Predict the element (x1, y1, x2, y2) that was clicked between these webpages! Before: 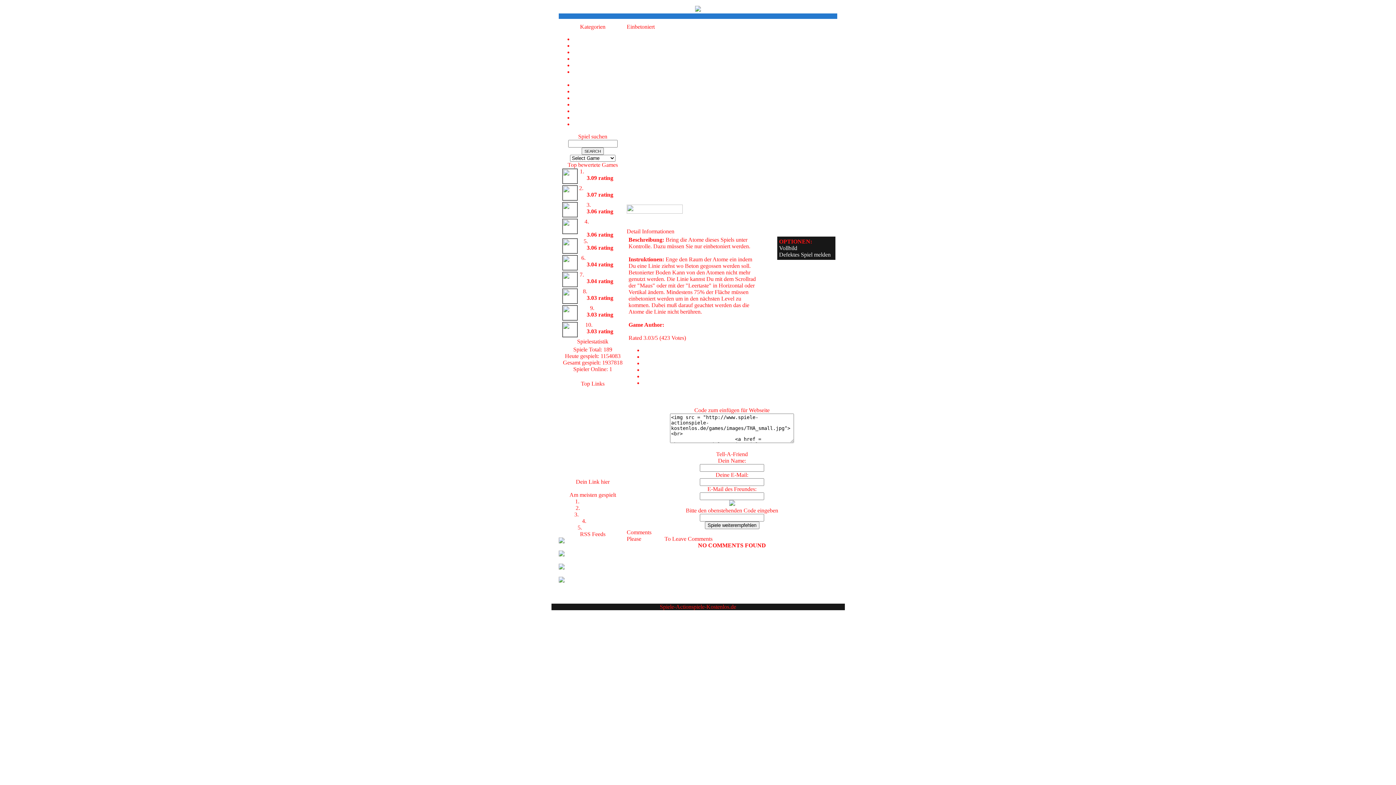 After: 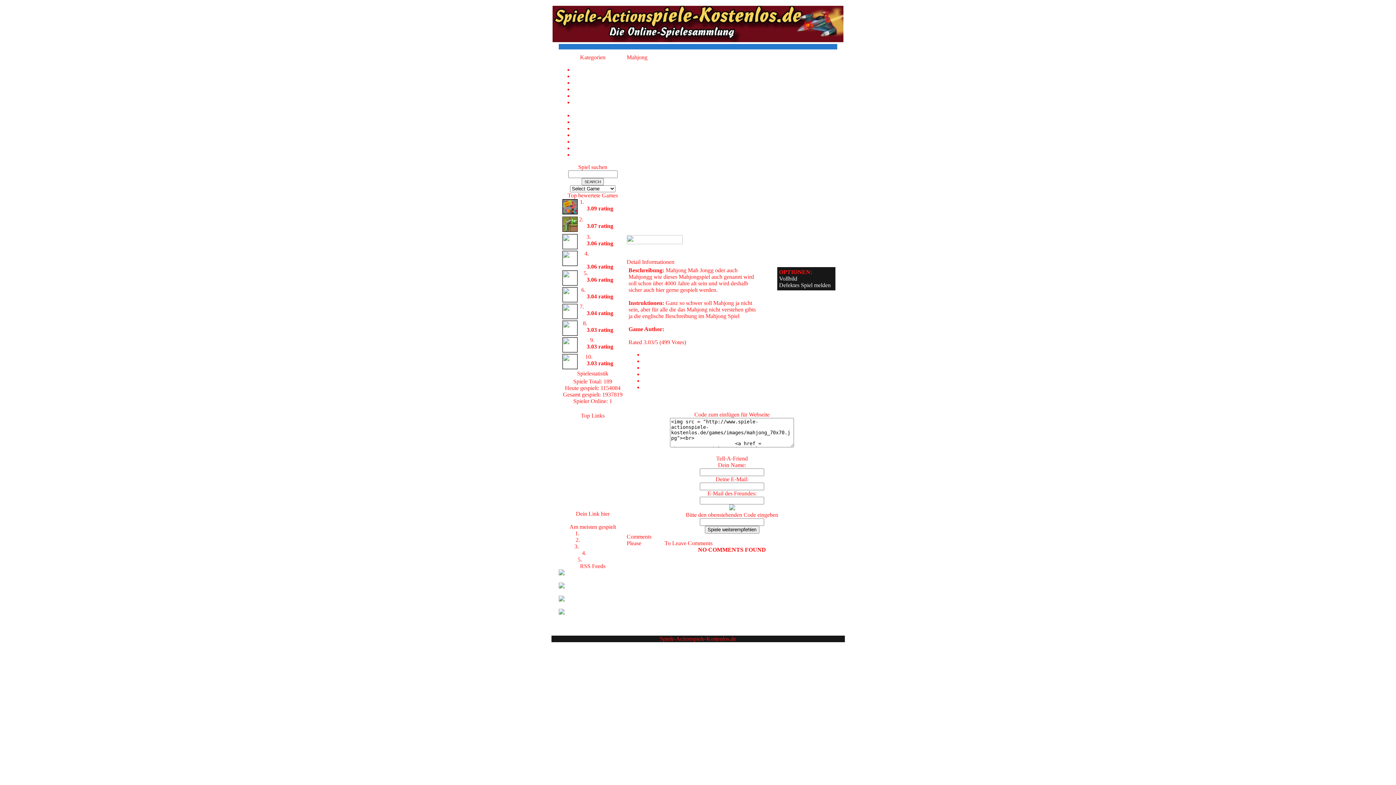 Action: bbox: (594, 321, 614, 328) label: Mahjong